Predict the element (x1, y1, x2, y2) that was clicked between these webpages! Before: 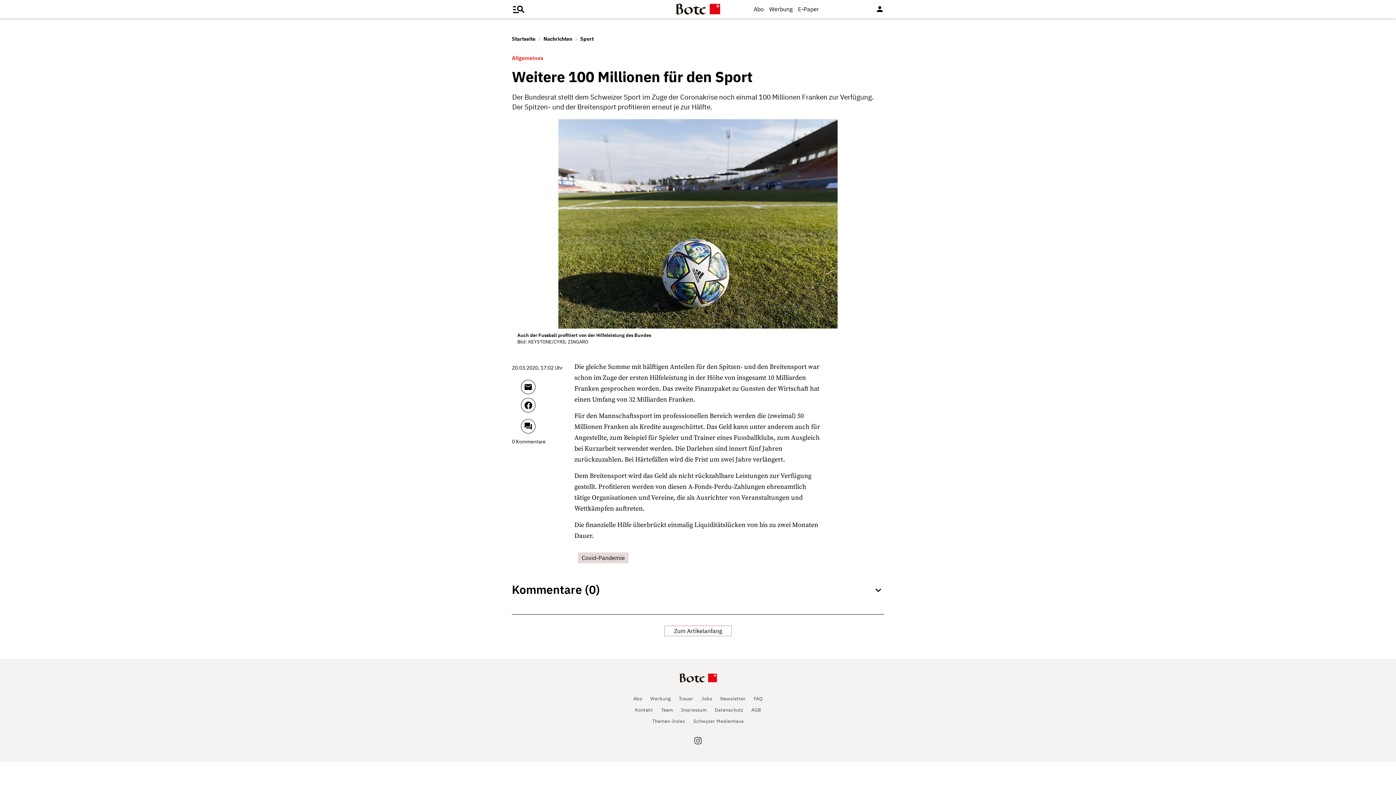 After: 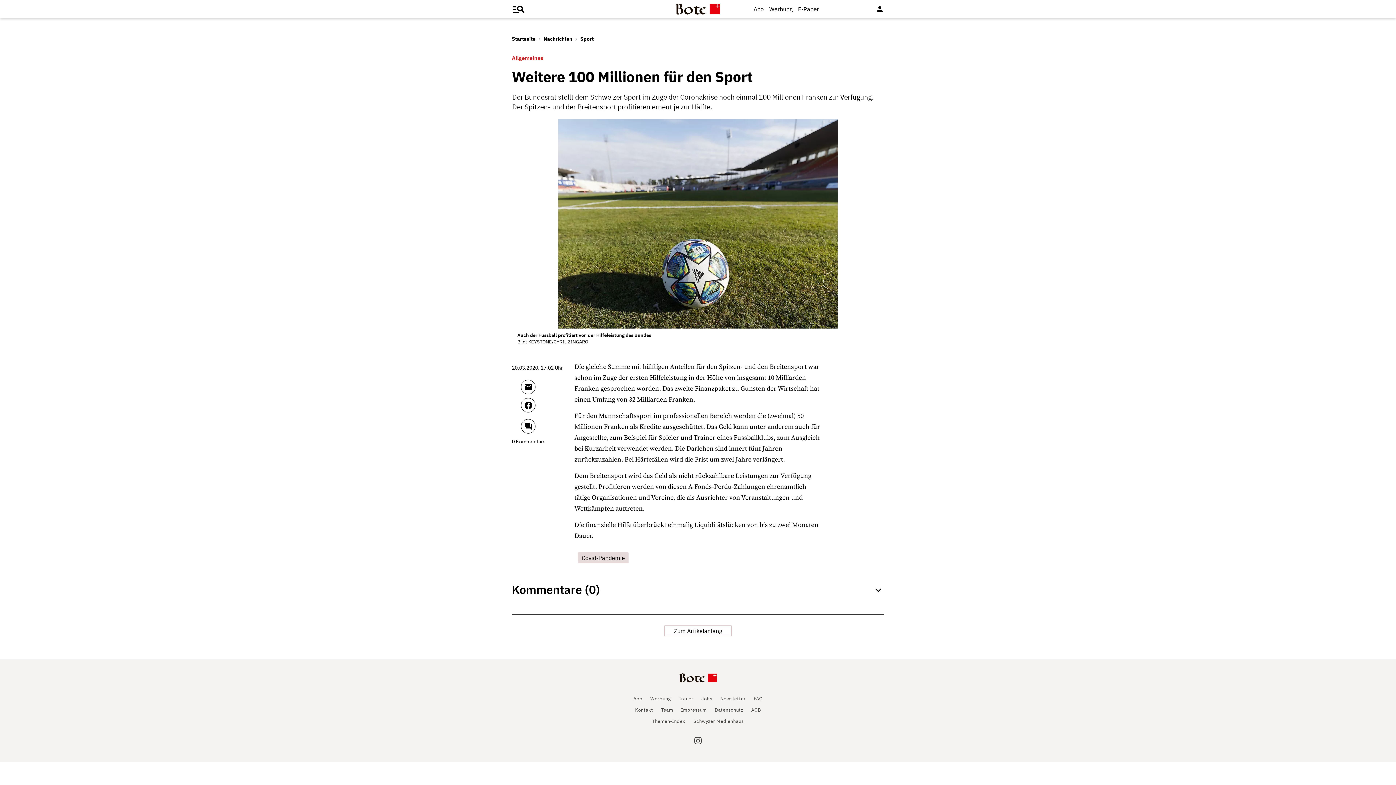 Action: bbox: (521, 419, 574, 446) label: forum
0 Kommentare